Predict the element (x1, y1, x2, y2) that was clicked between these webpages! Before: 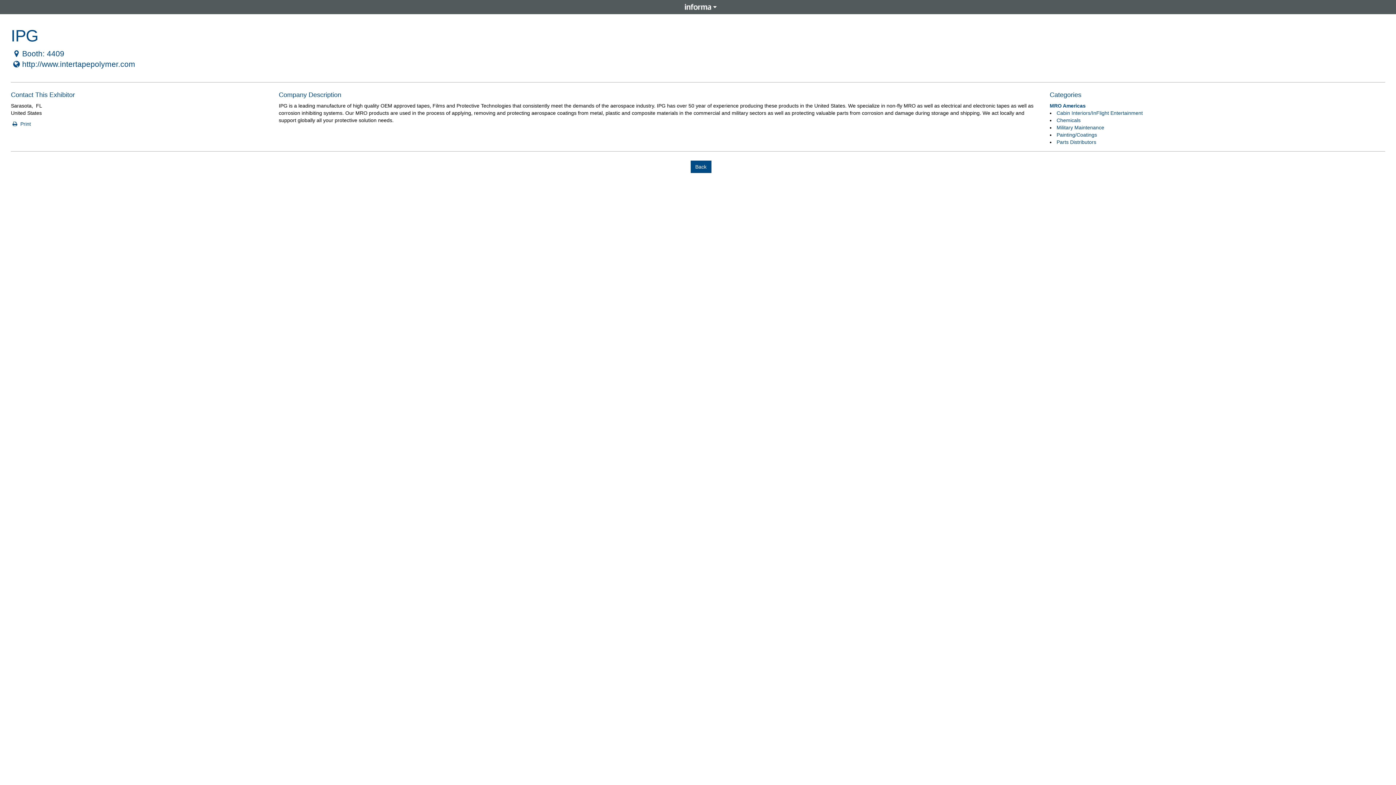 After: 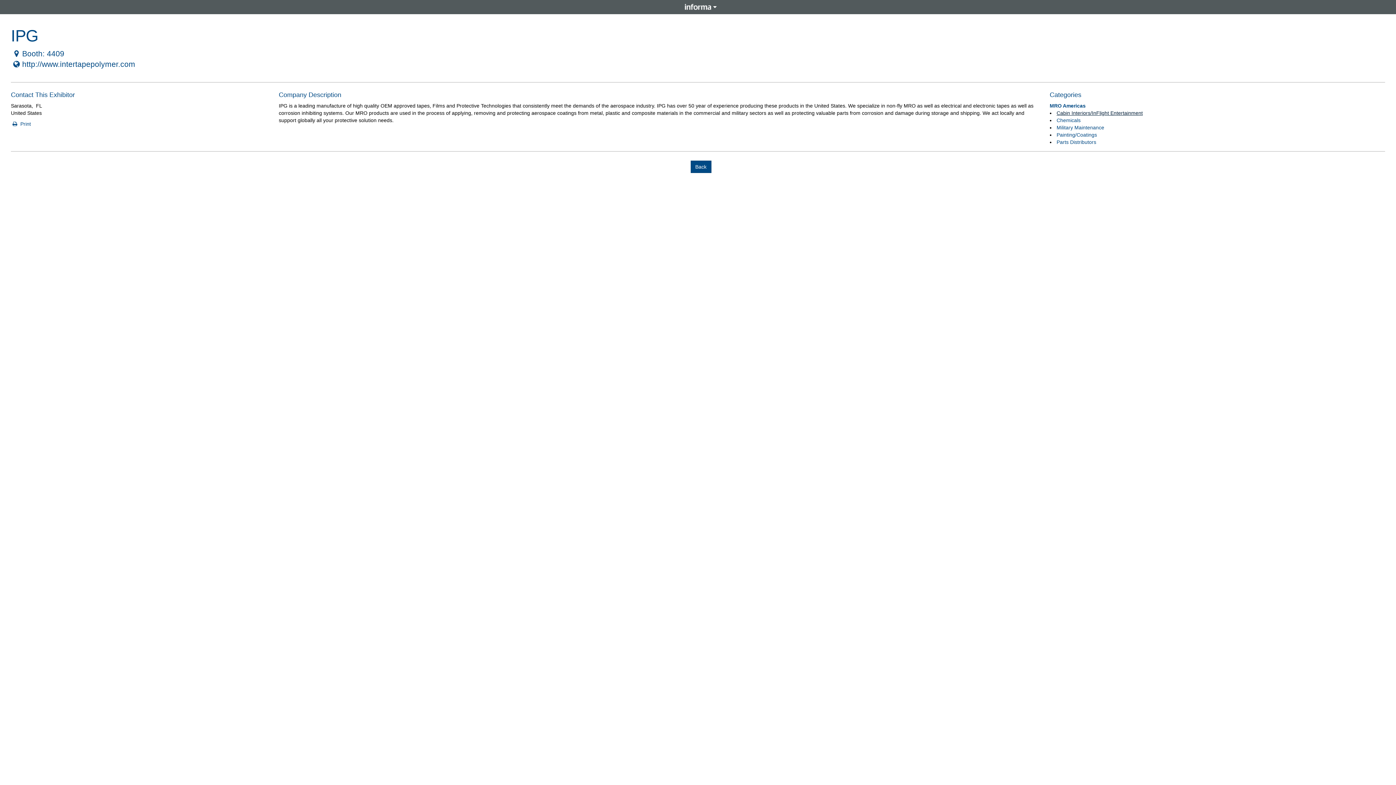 Action: label: Cabin Interiors/InFlight Entertainment bbox: (1056, 110, 1143, 116)